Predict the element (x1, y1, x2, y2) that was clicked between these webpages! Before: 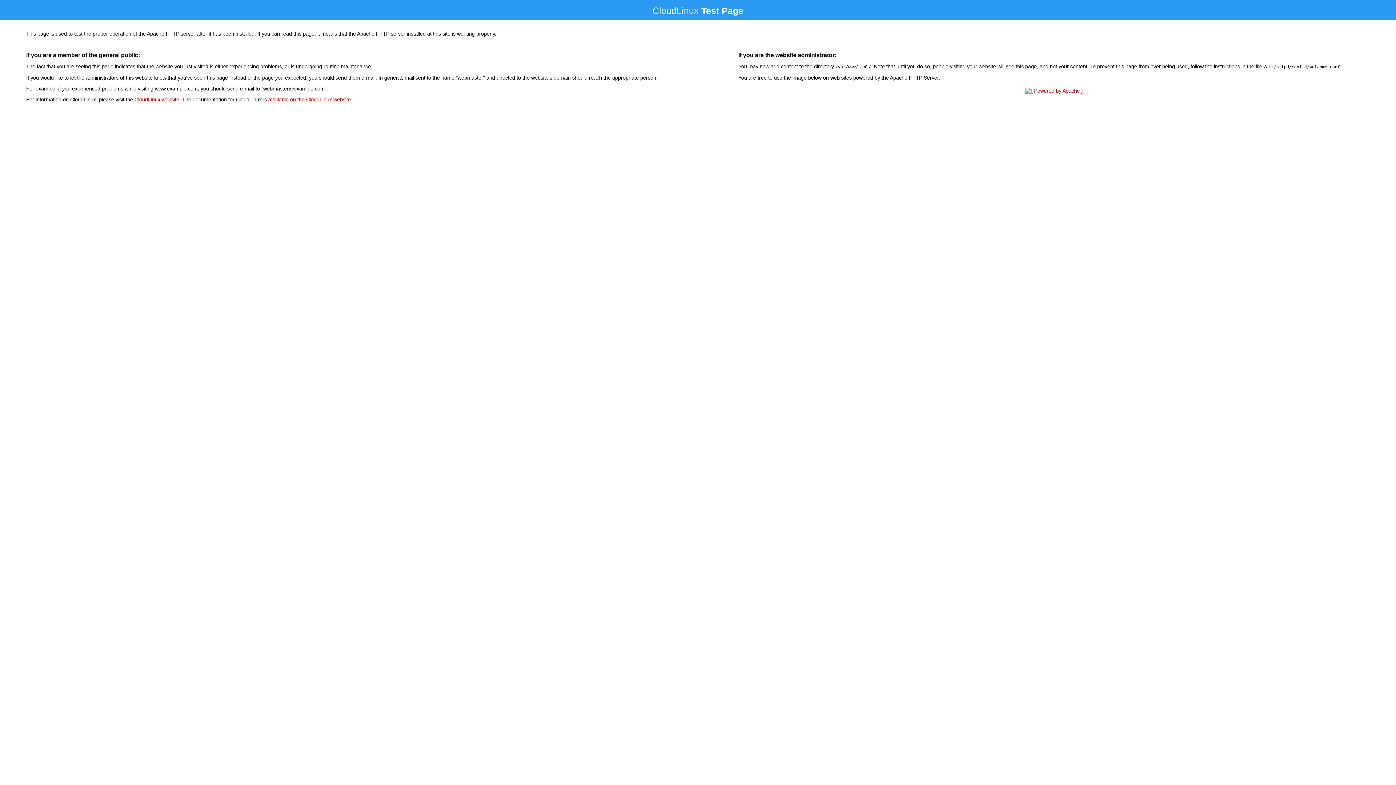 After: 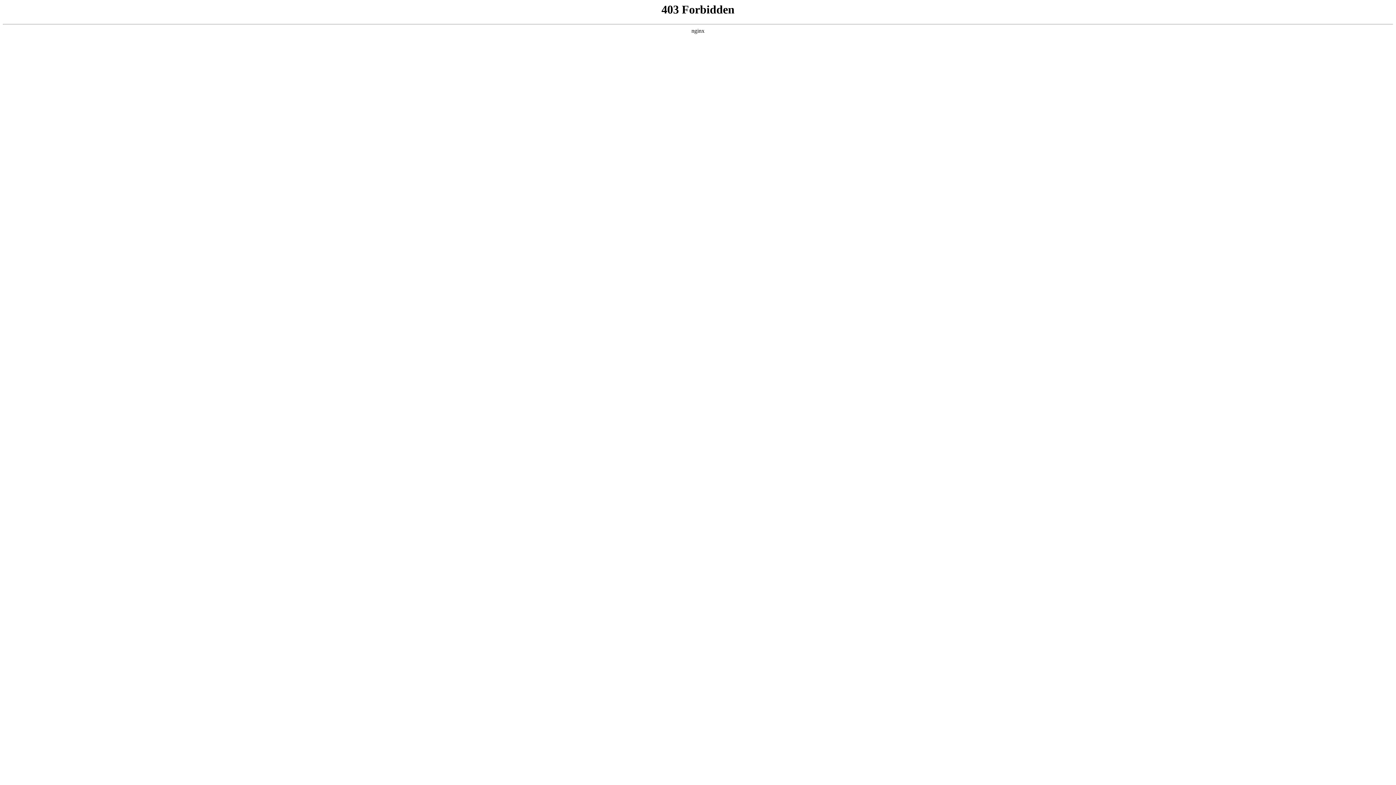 Action: label: CloudLinux website bbox: (134, 96, 179, 102)